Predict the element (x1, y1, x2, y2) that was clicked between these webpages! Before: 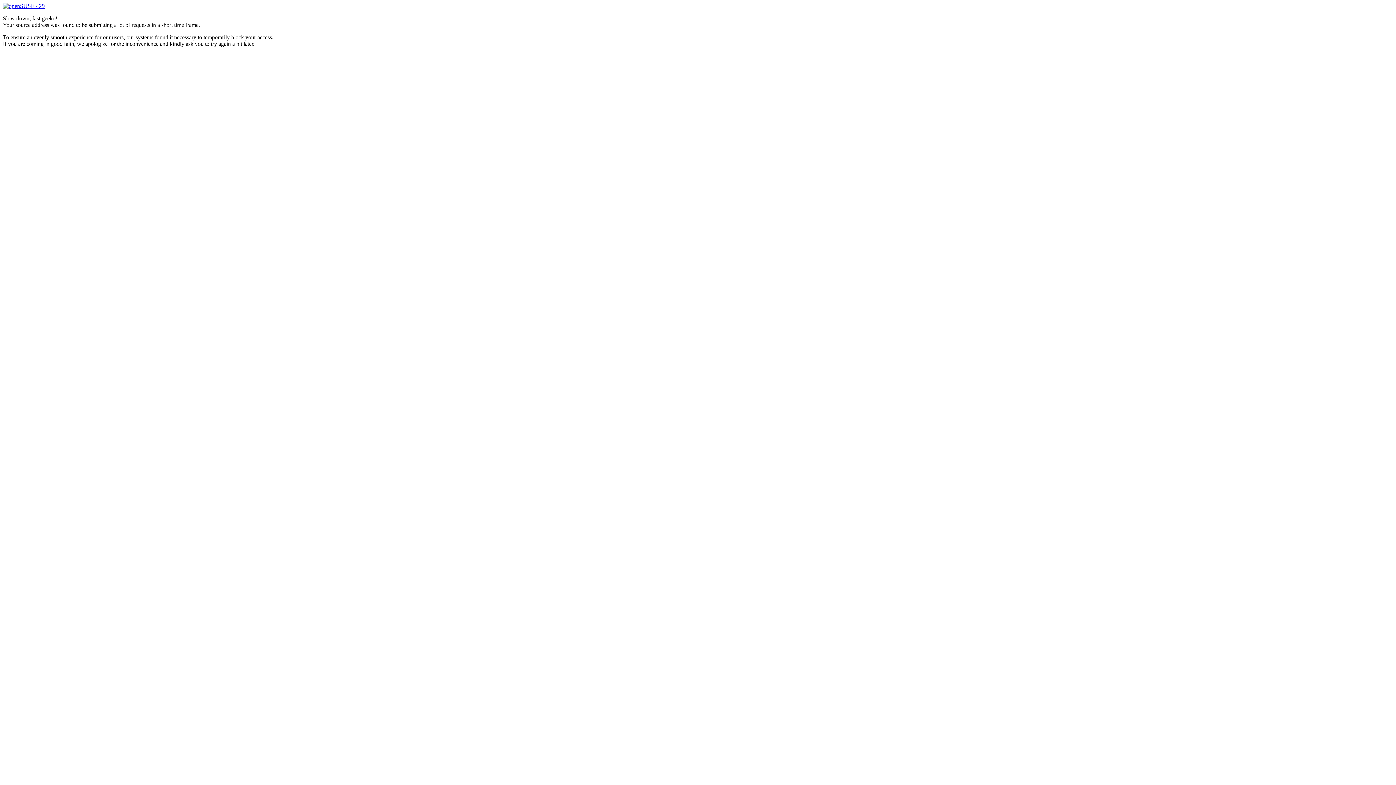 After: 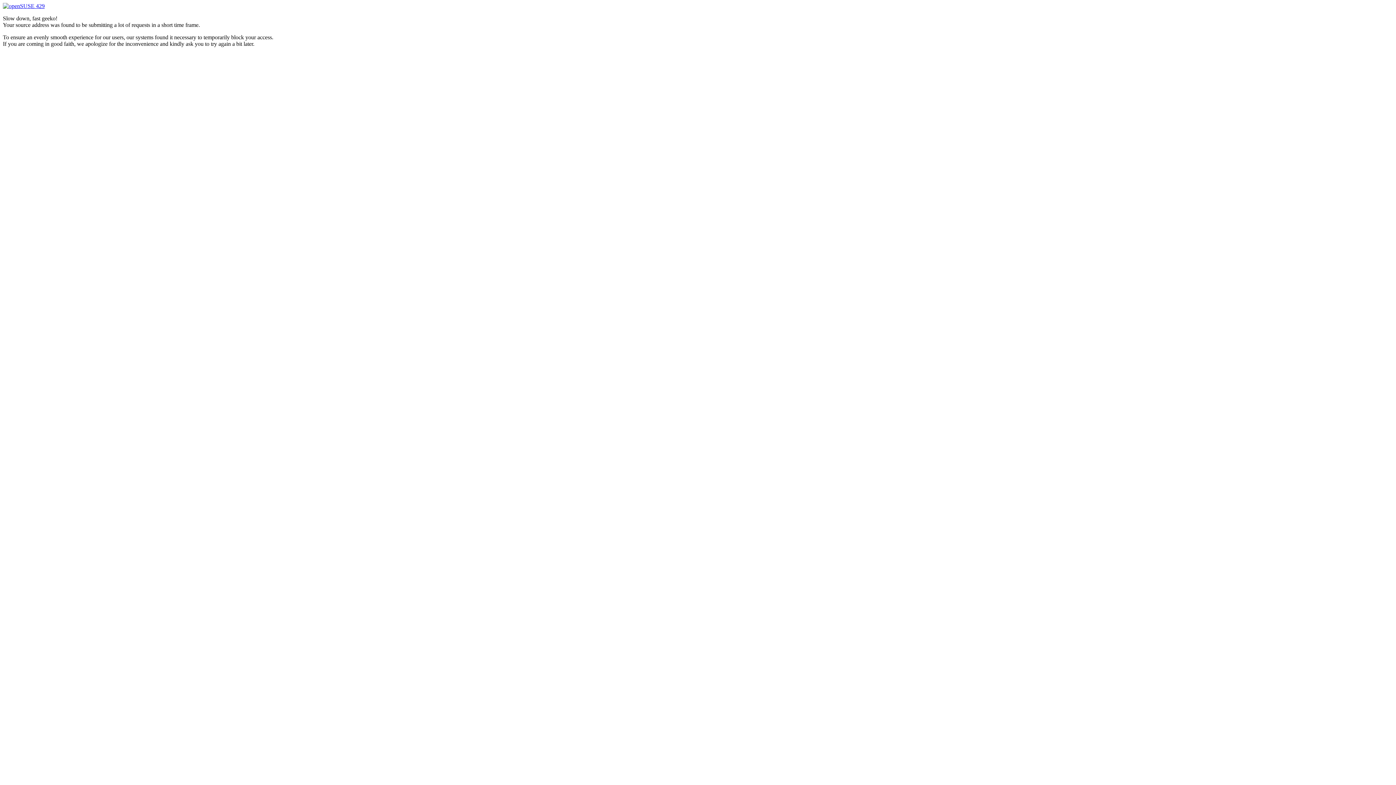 Action: bbox: (2, 2, 44, 9) label:  429